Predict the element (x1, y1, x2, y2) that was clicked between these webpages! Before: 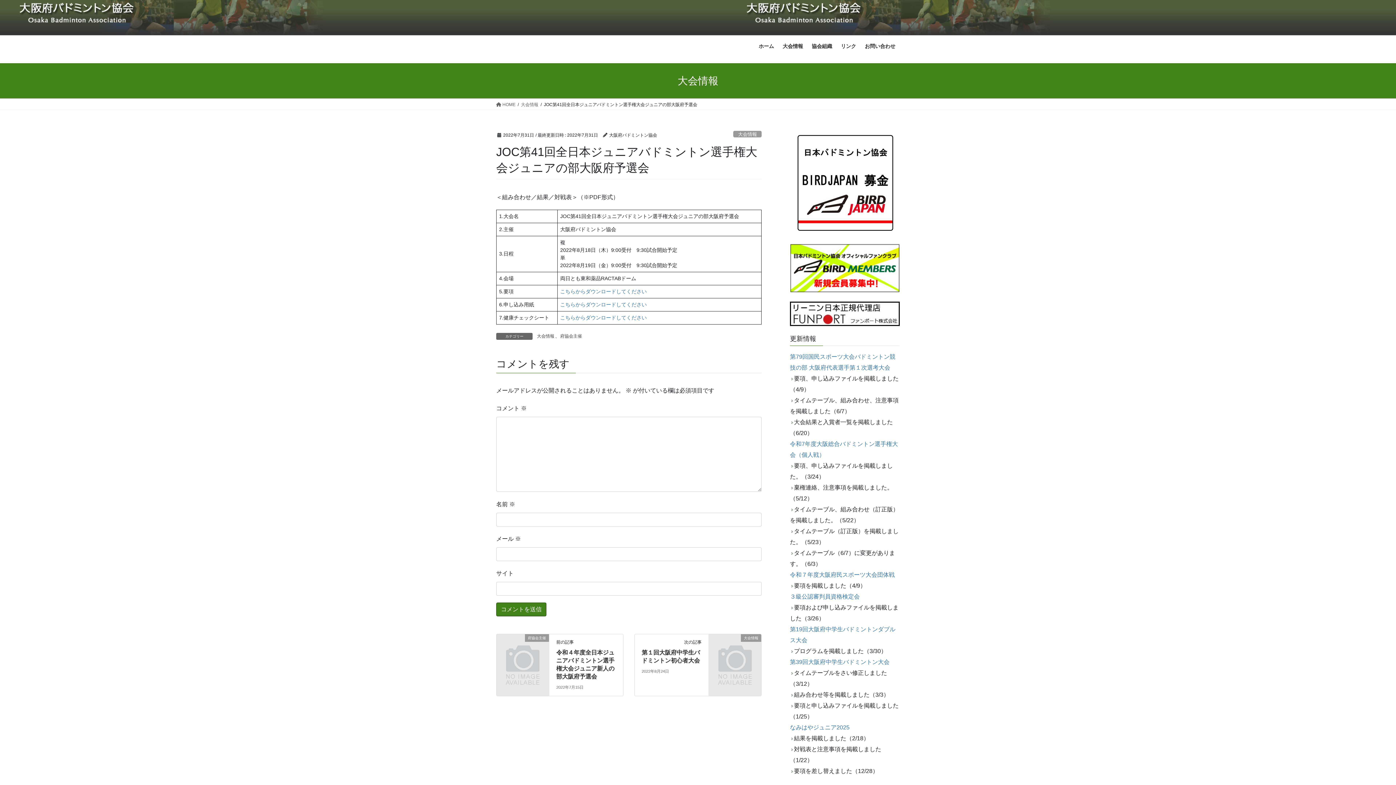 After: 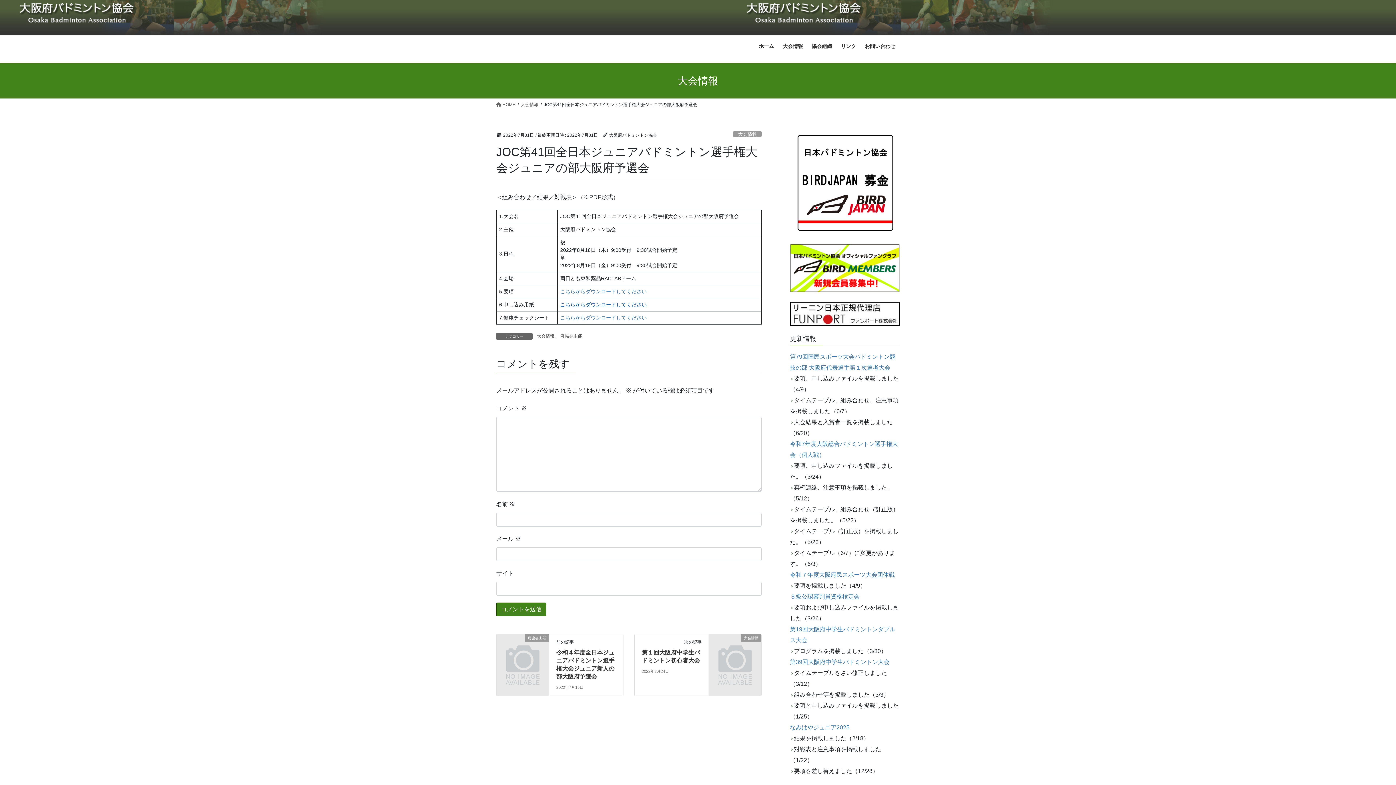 Action: bbox: (560, 301, 646, 307) label: こちらからダウンロードしてください